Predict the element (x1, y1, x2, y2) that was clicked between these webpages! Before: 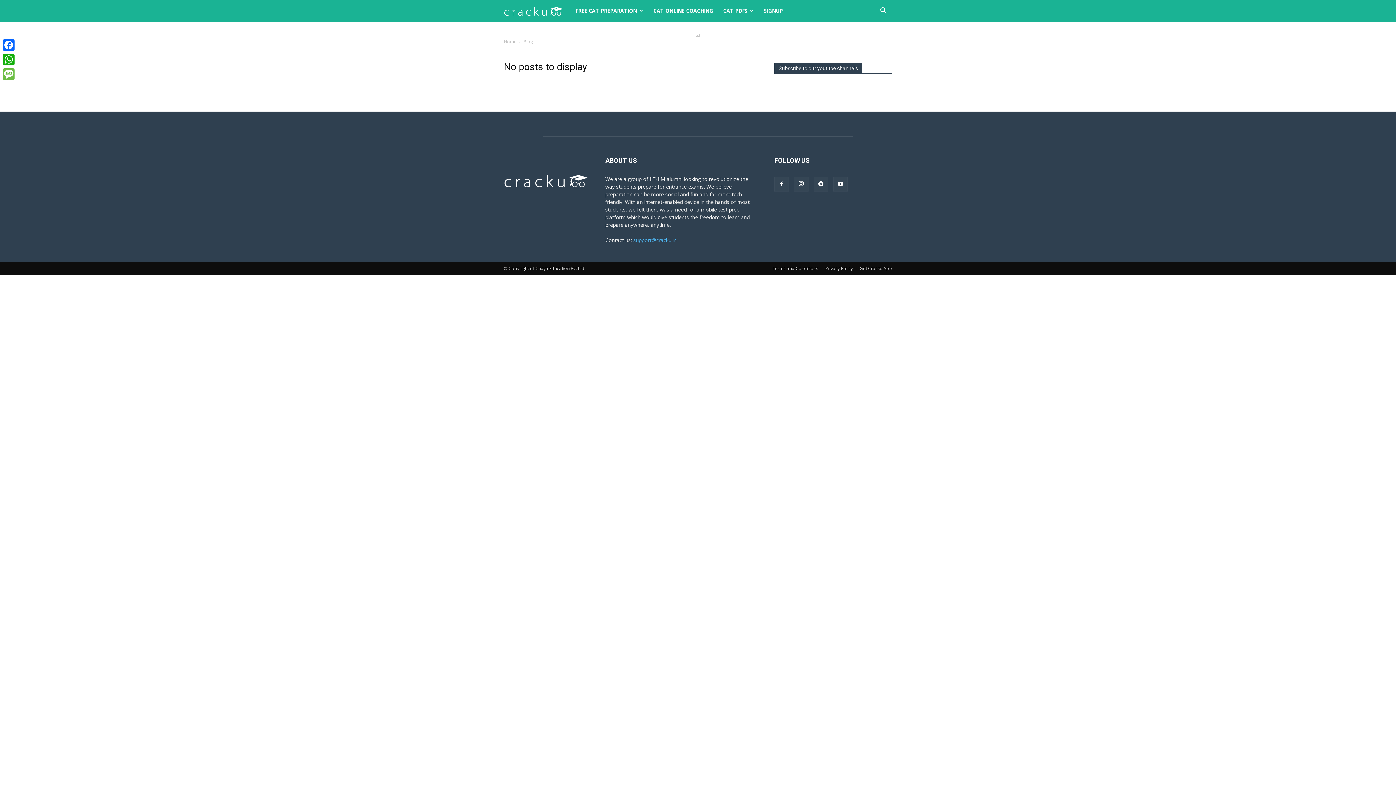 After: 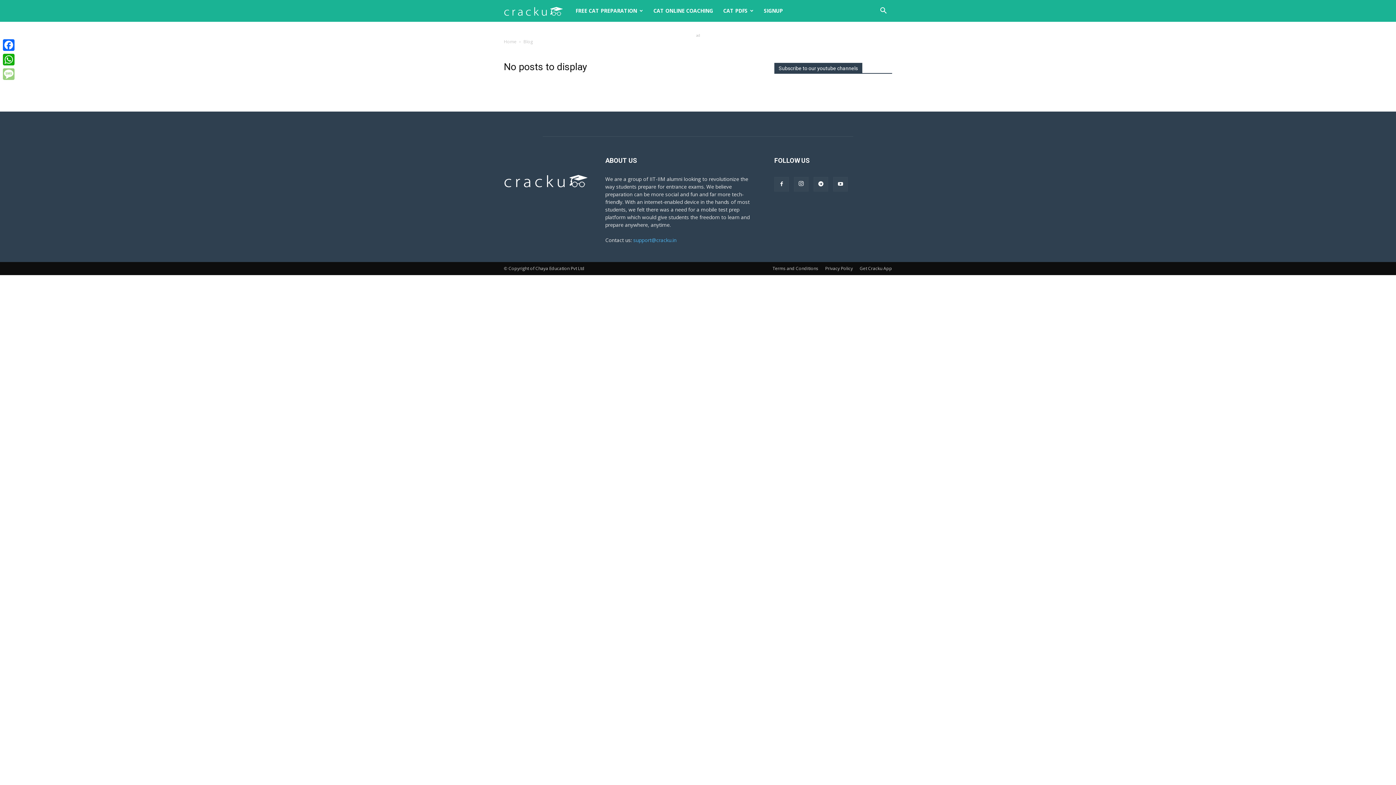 Action: bbox: (1, 66, 16, 81) label: Message